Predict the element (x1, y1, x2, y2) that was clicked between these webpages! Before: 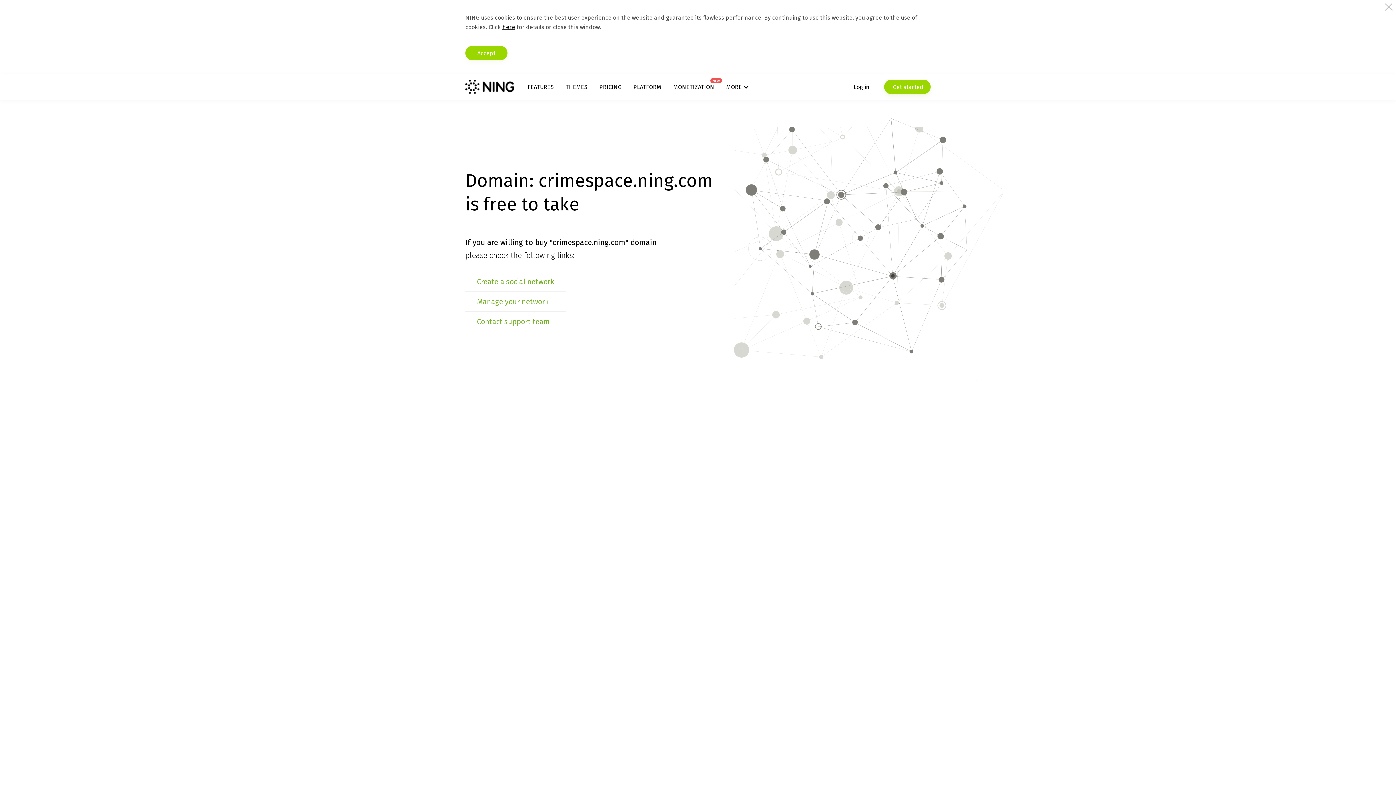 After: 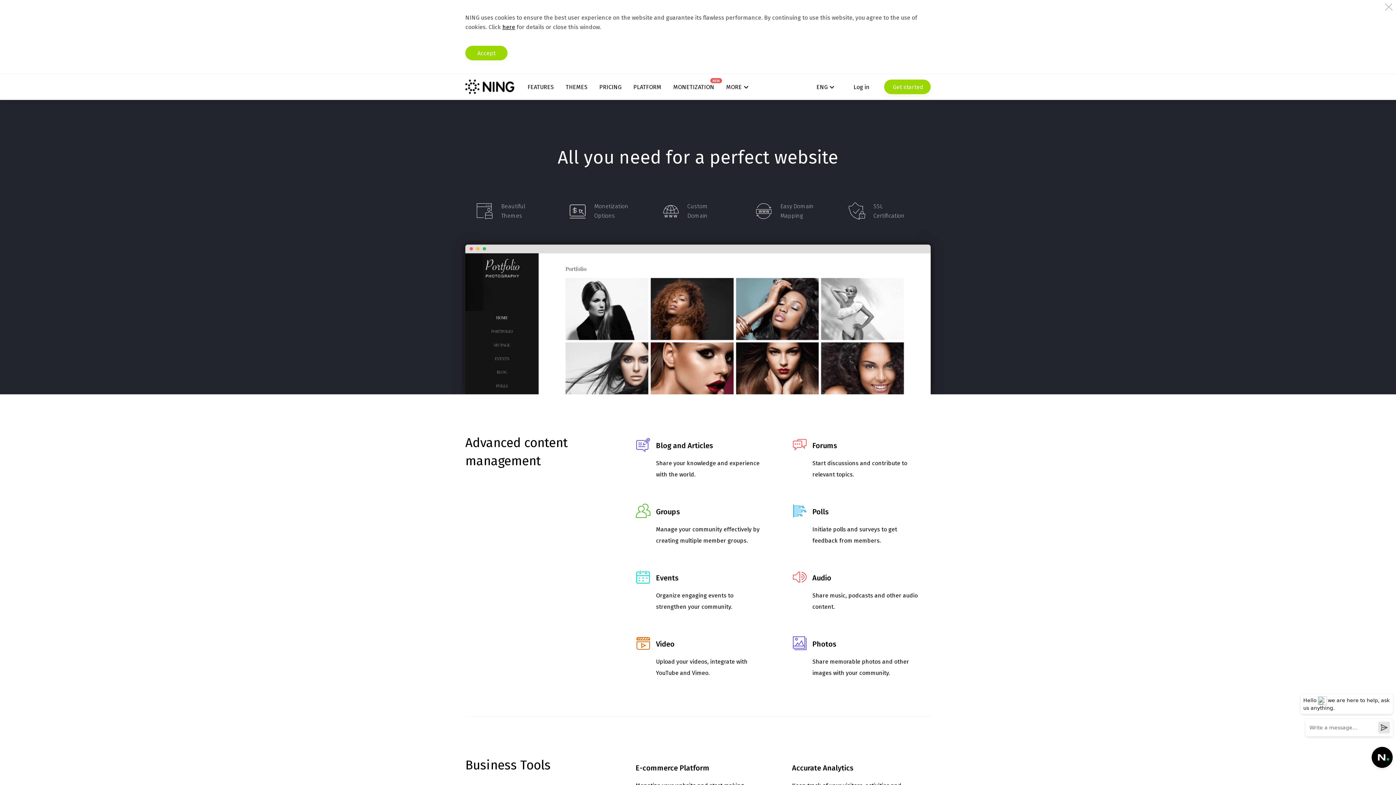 Action: bbox: (527, 83, 553, 90) label: FEATURES